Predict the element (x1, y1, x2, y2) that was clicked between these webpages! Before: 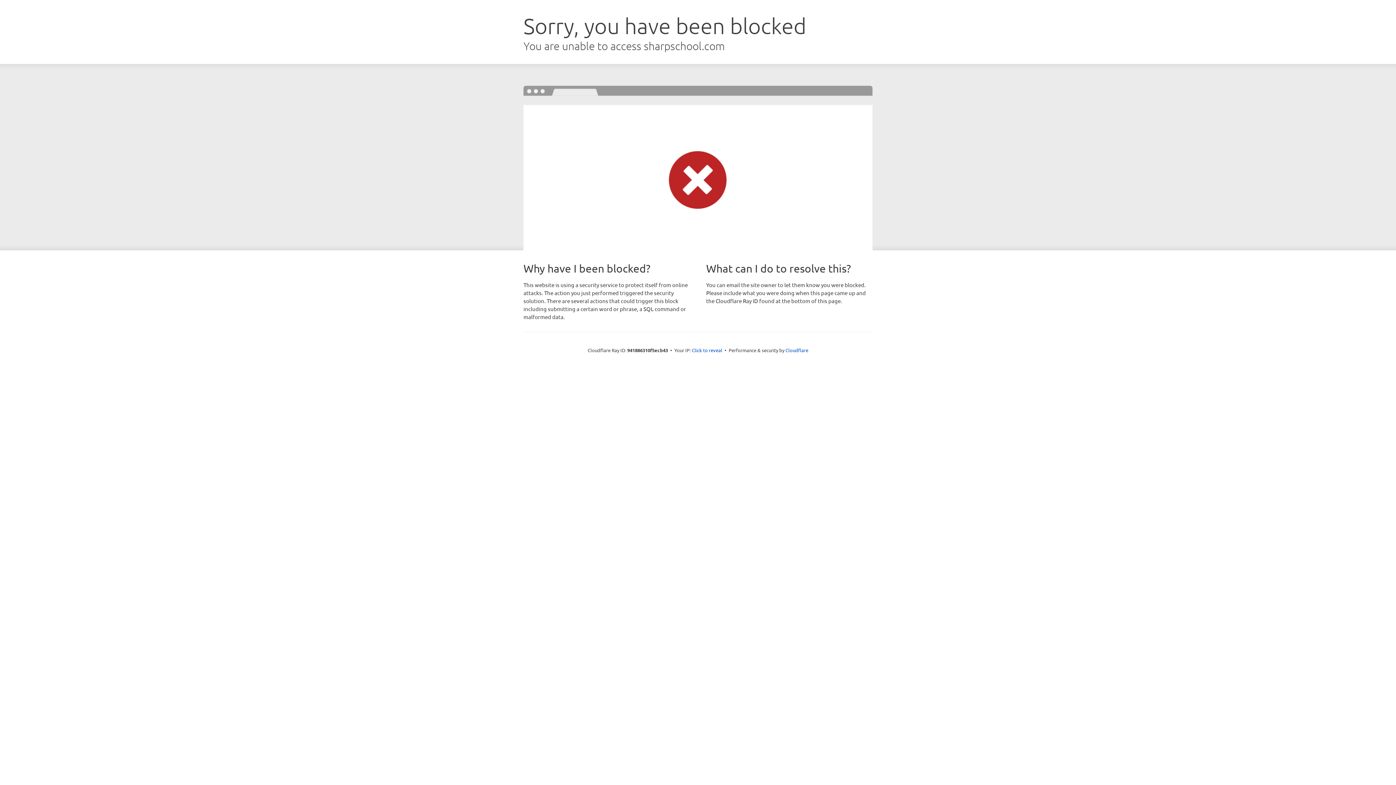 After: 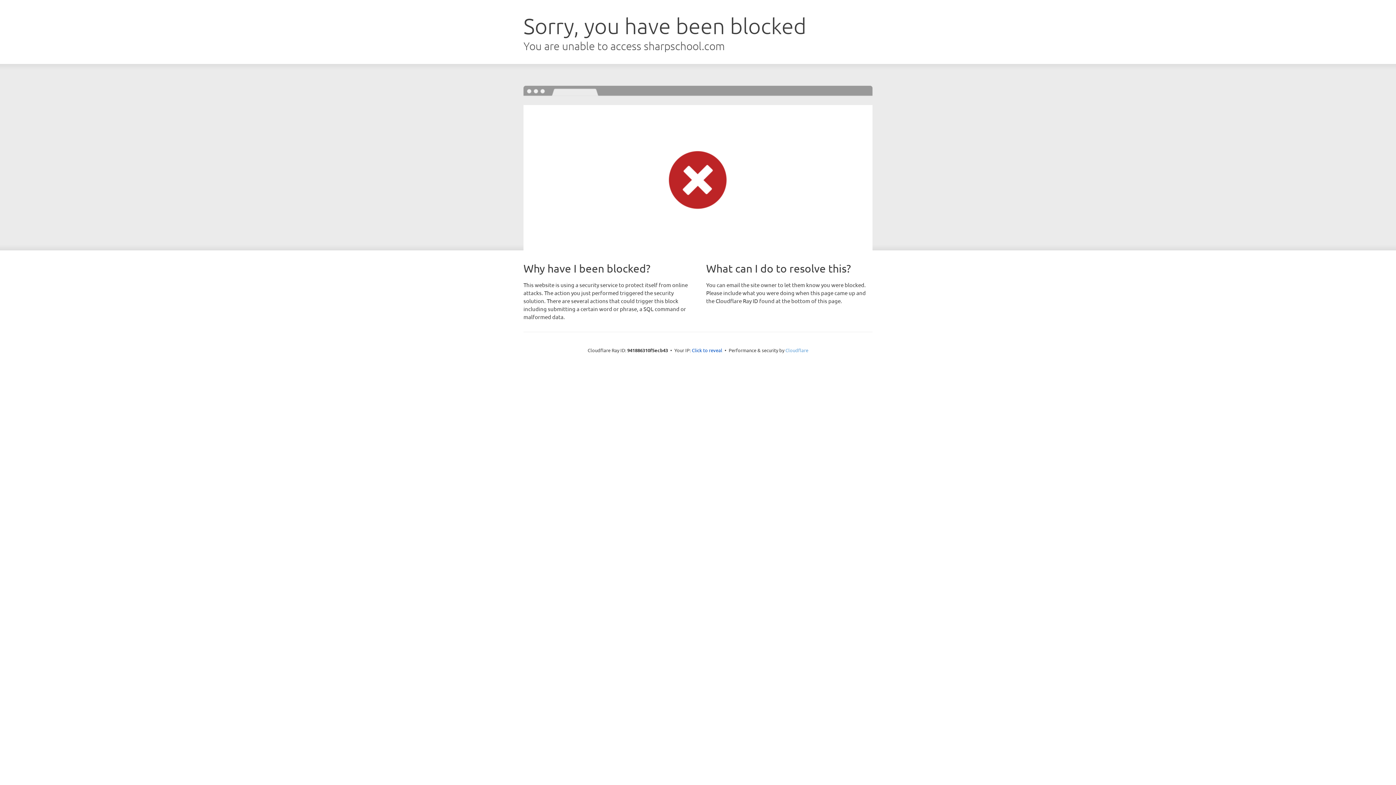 Action: label: Cloudflare bbox: (785, 347, 808, 353)